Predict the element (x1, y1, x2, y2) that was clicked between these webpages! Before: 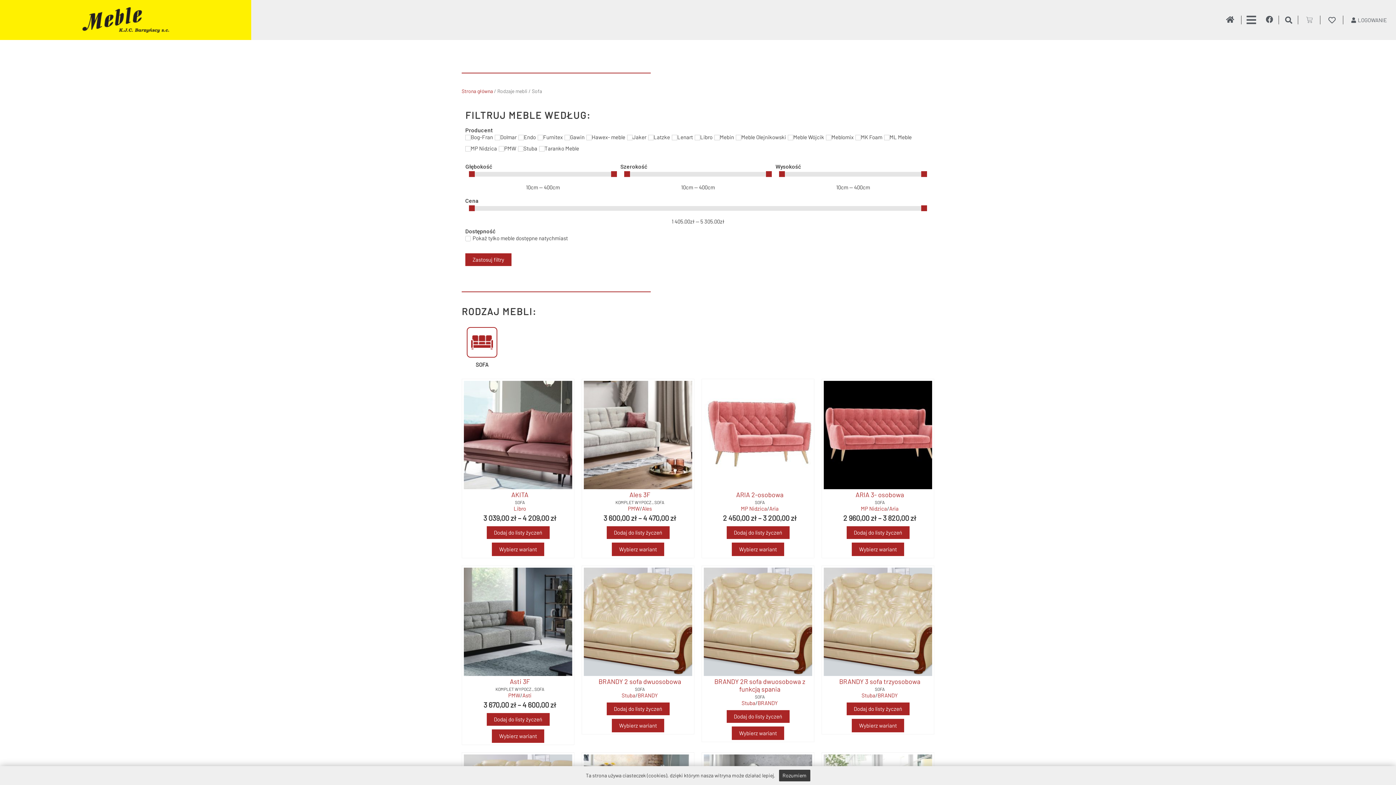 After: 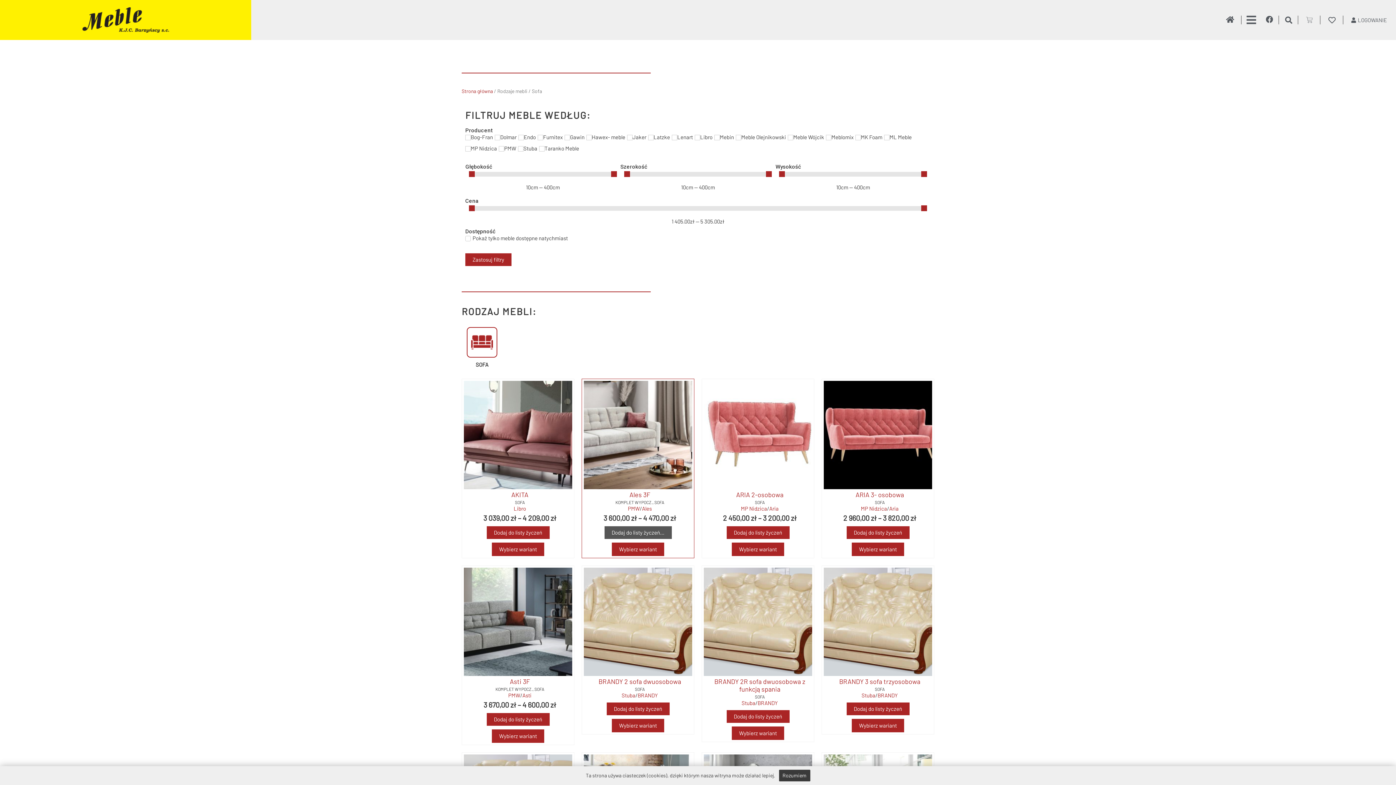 Action: bbox: (606, 424, 669, 437) label: Dodaj do listy życzeń